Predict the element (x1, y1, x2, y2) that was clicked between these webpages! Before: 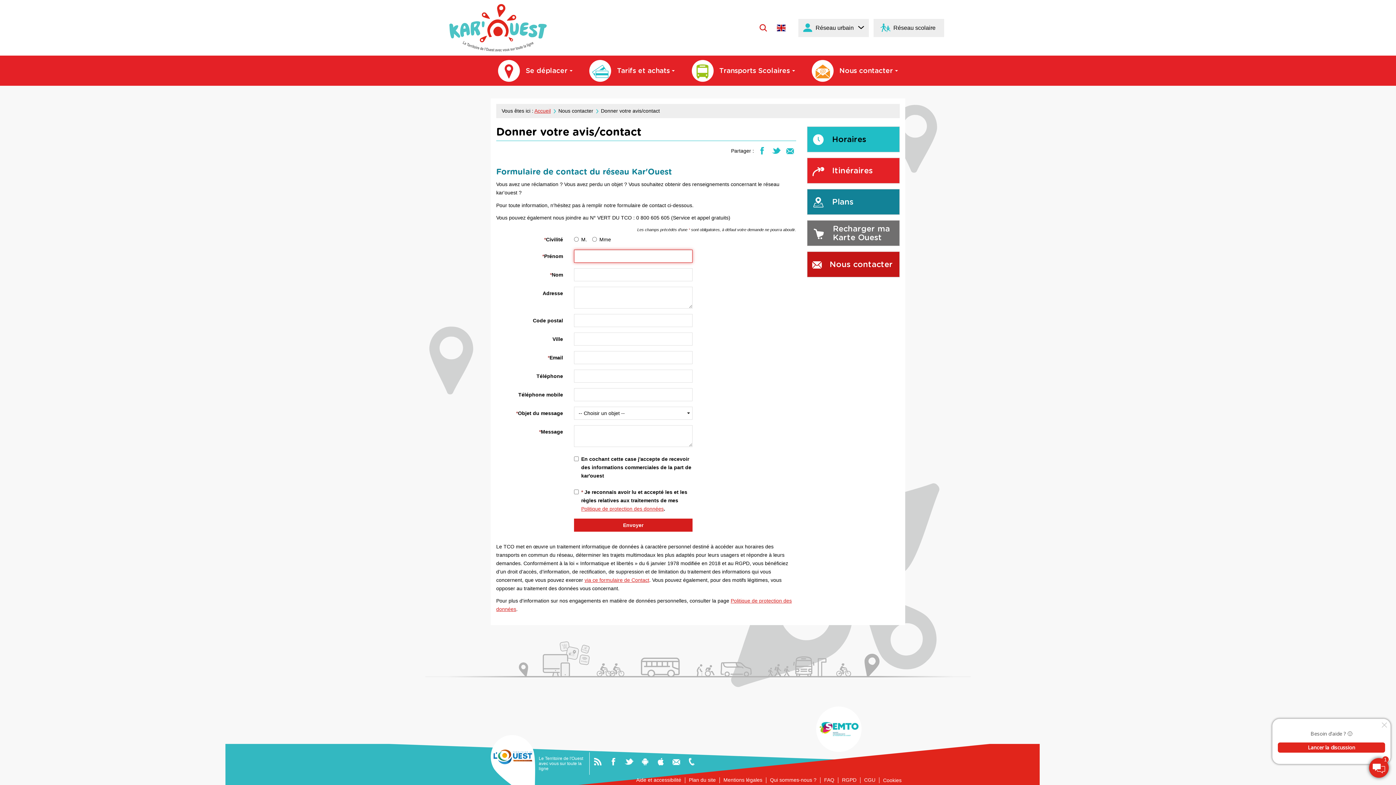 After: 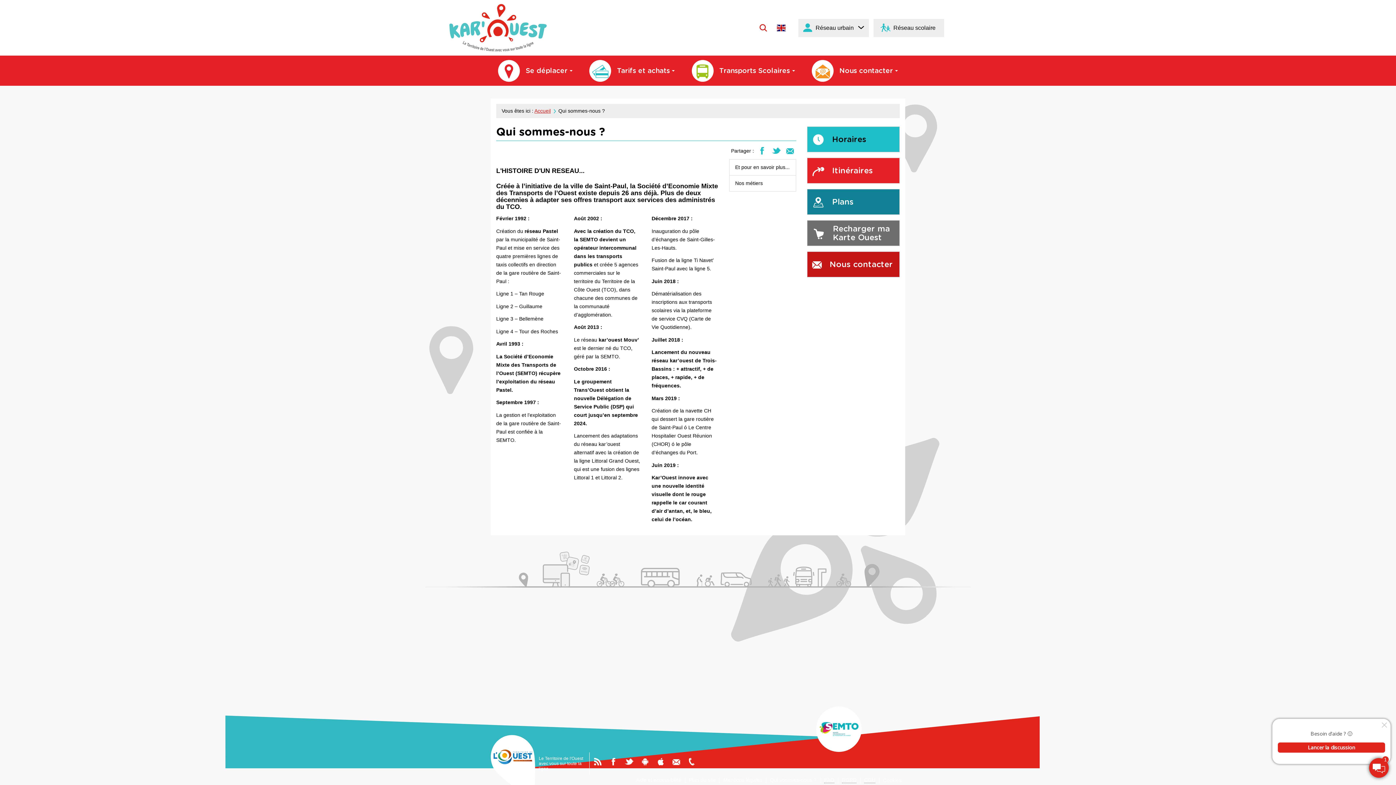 Action: bbox: (819, 706, 859, 752)